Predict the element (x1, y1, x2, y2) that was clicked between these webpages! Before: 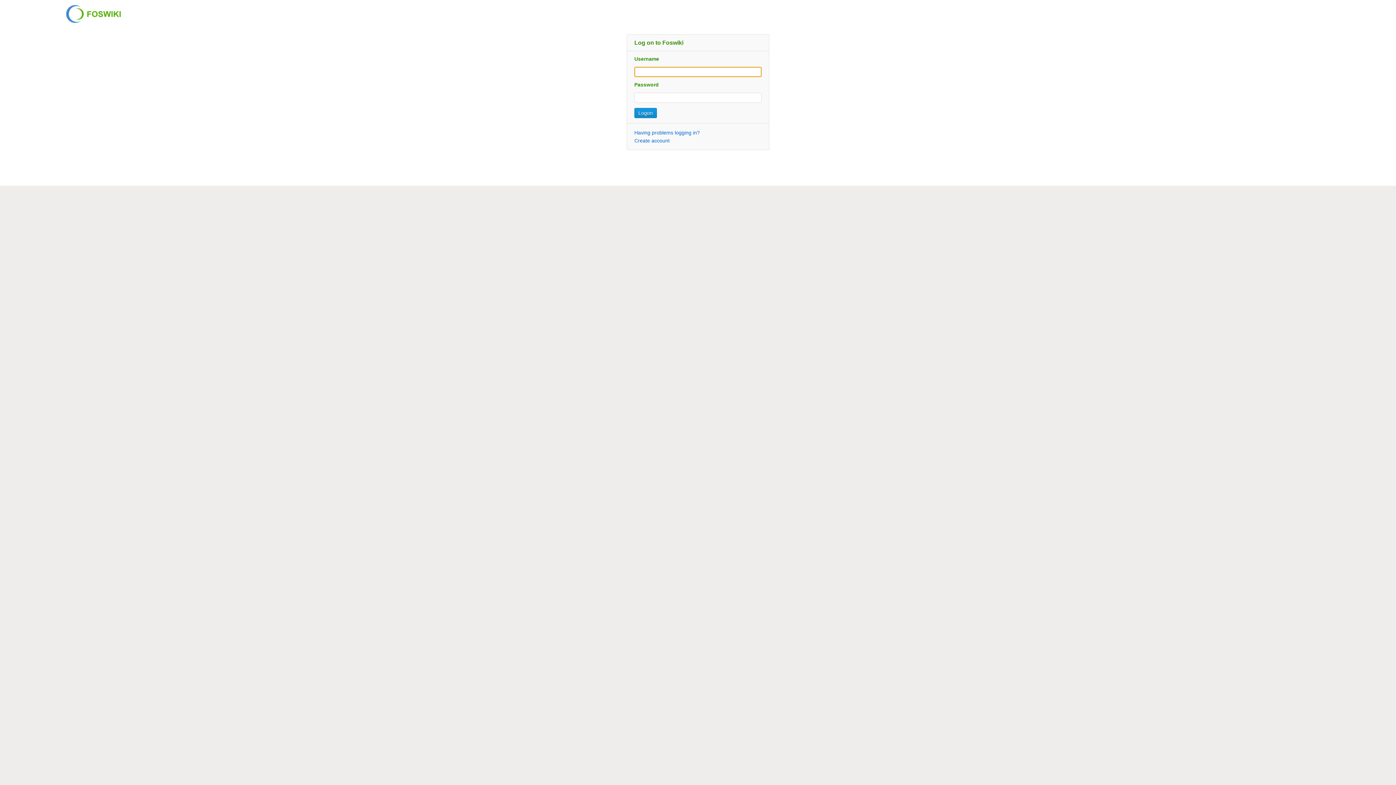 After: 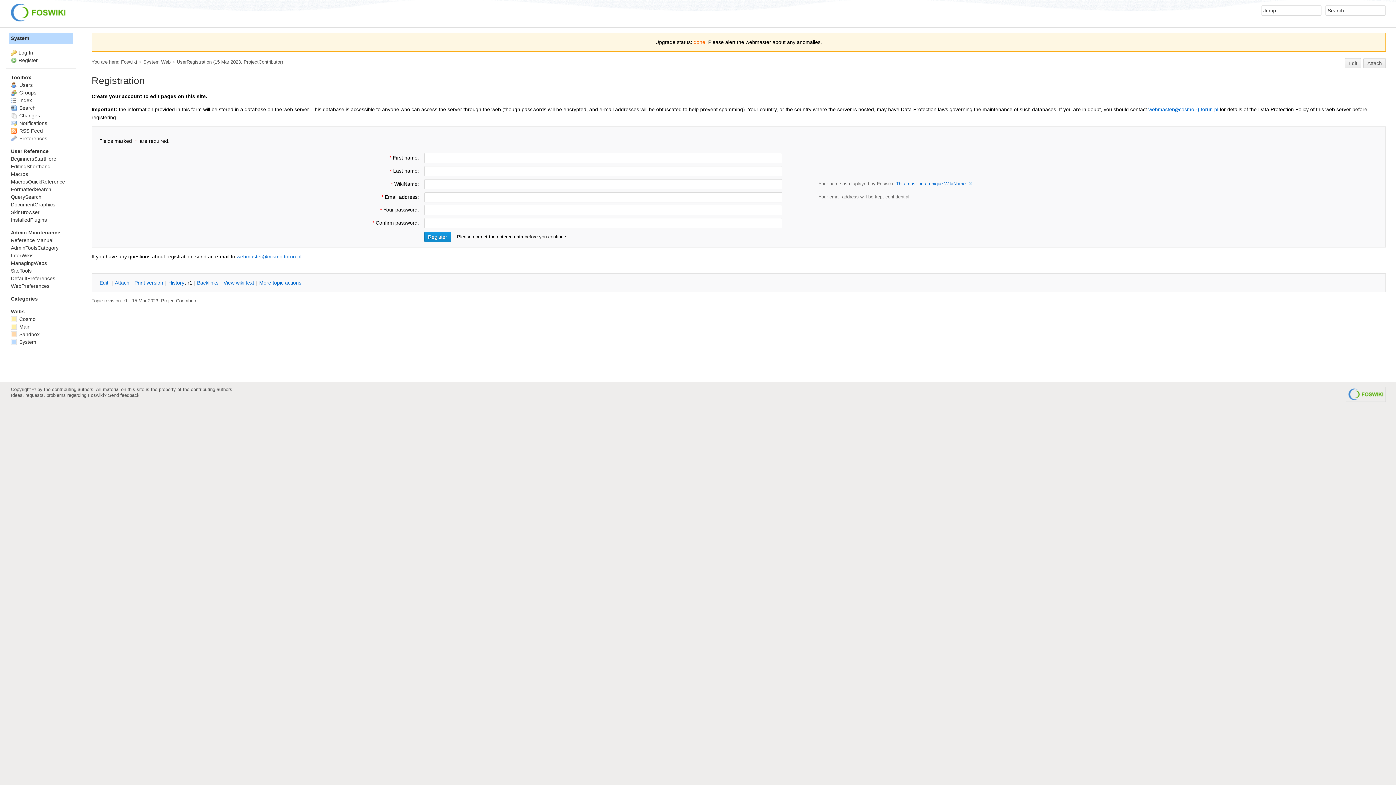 Action: bbox: (634, 137, 669, 143) label: Create account